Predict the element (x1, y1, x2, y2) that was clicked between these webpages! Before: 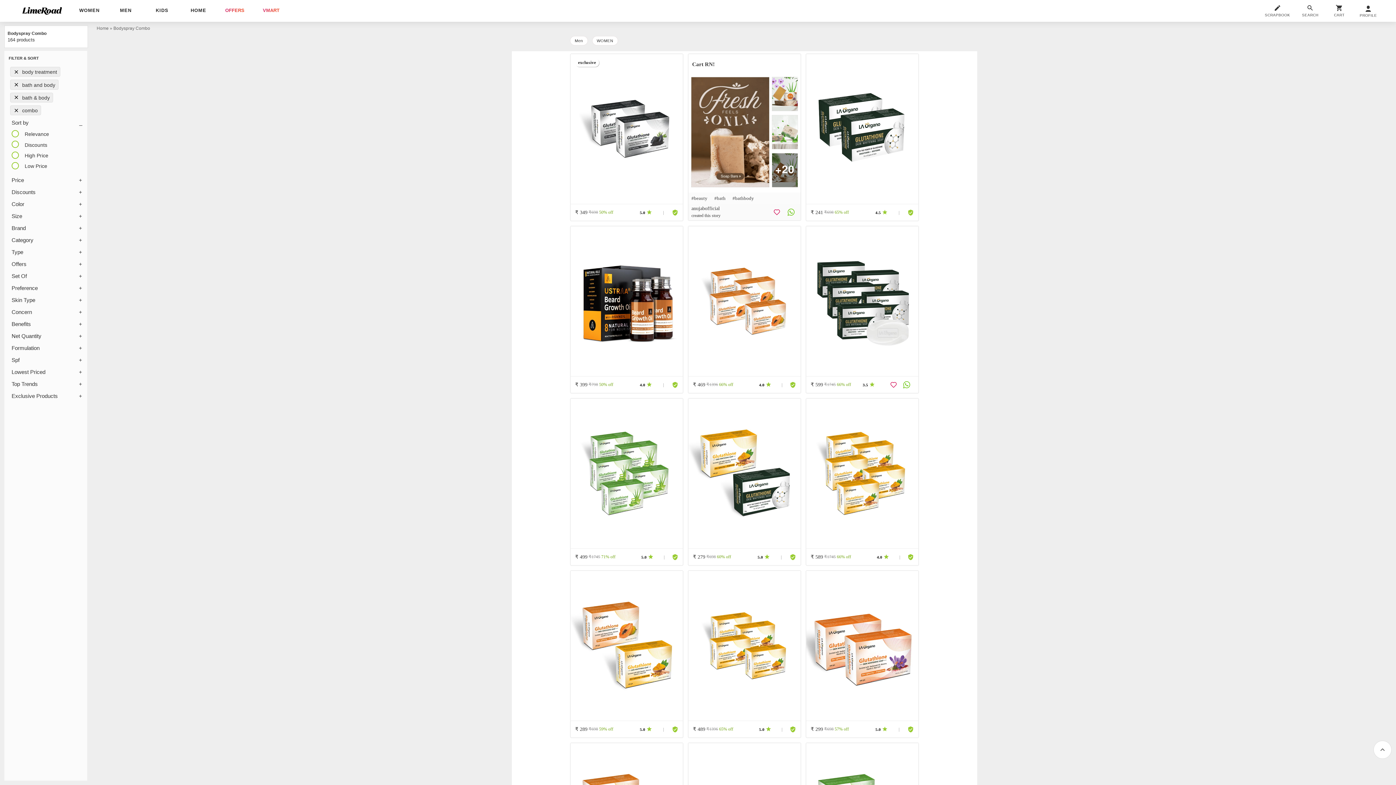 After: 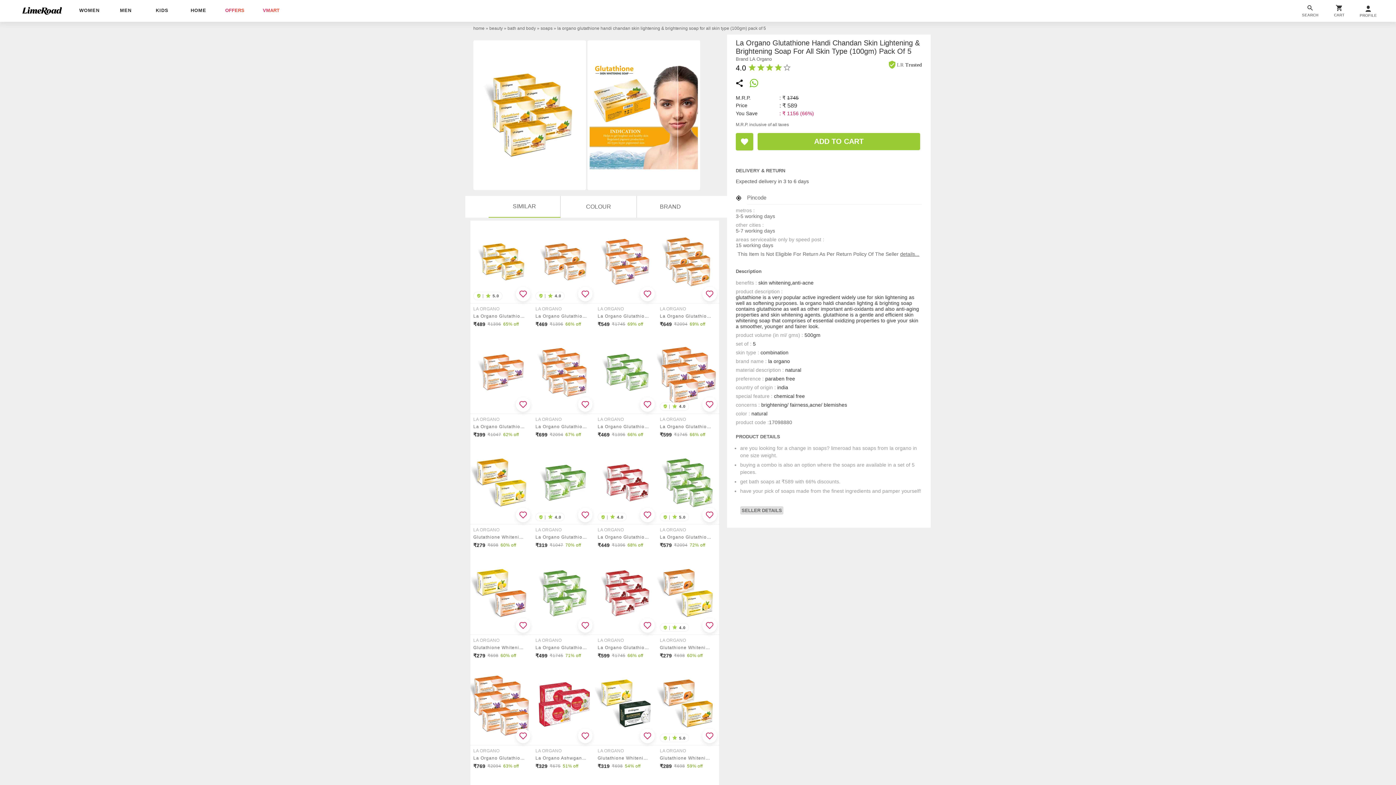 Action: bbox: (806, 398, 918, 548)